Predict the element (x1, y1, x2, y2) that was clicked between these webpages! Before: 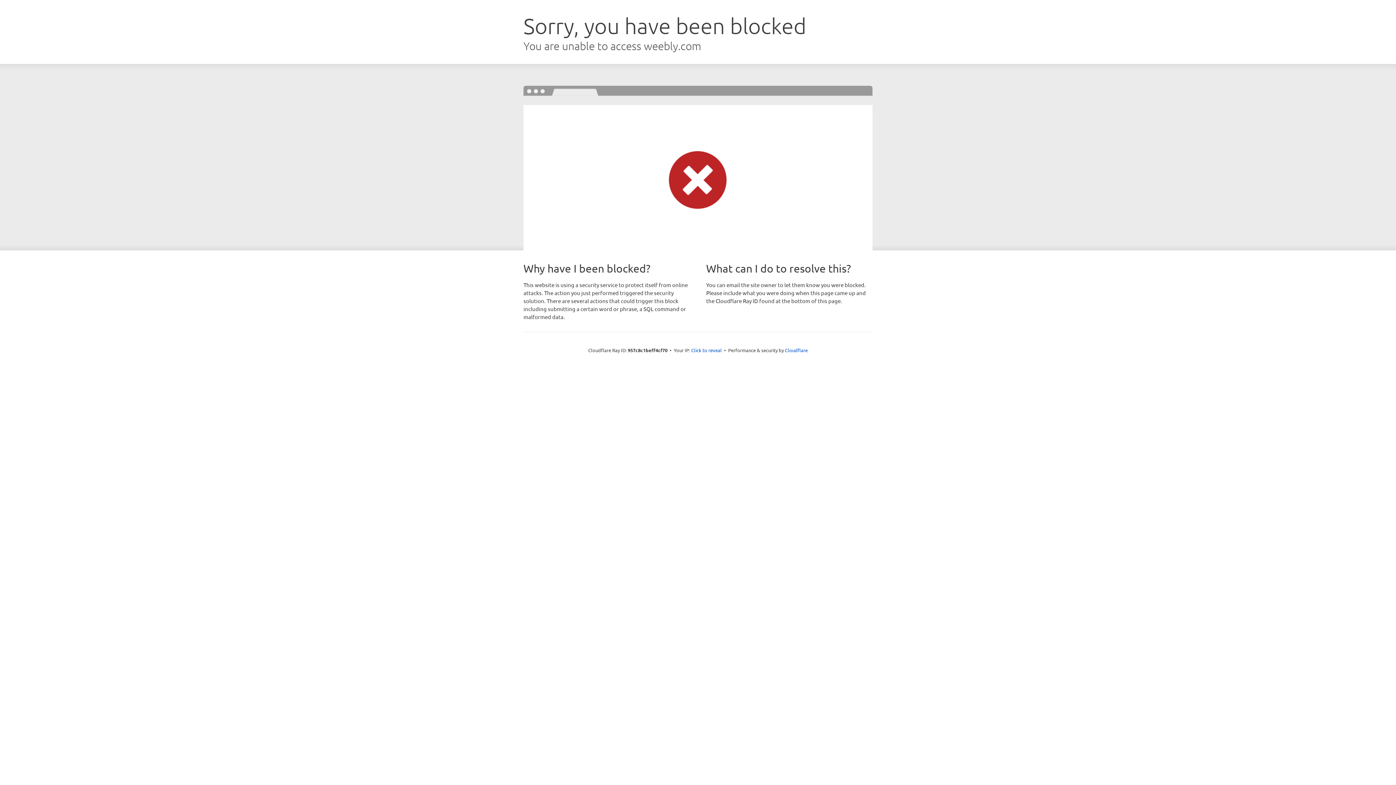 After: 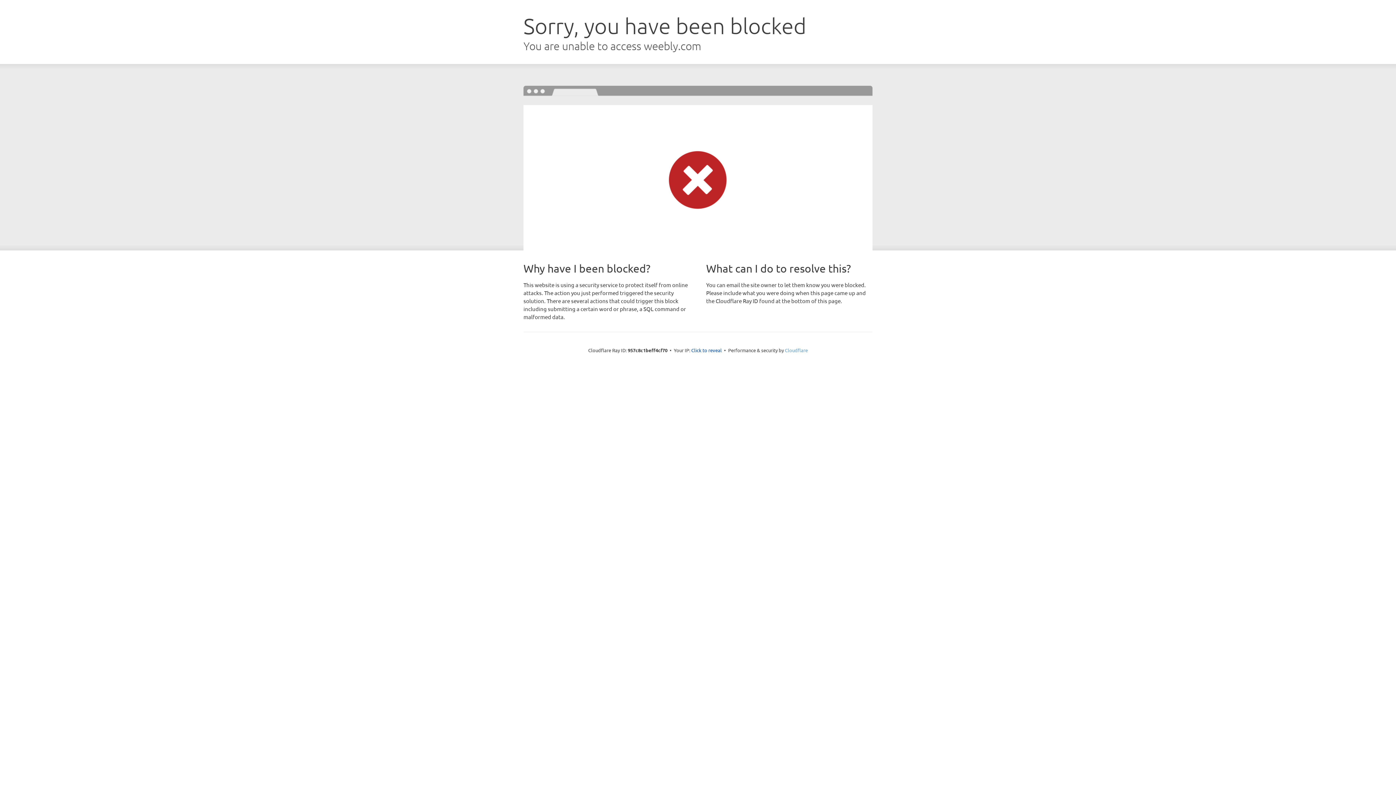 Action: label: Cloudflare bbox: (785, 347, 808, 353)